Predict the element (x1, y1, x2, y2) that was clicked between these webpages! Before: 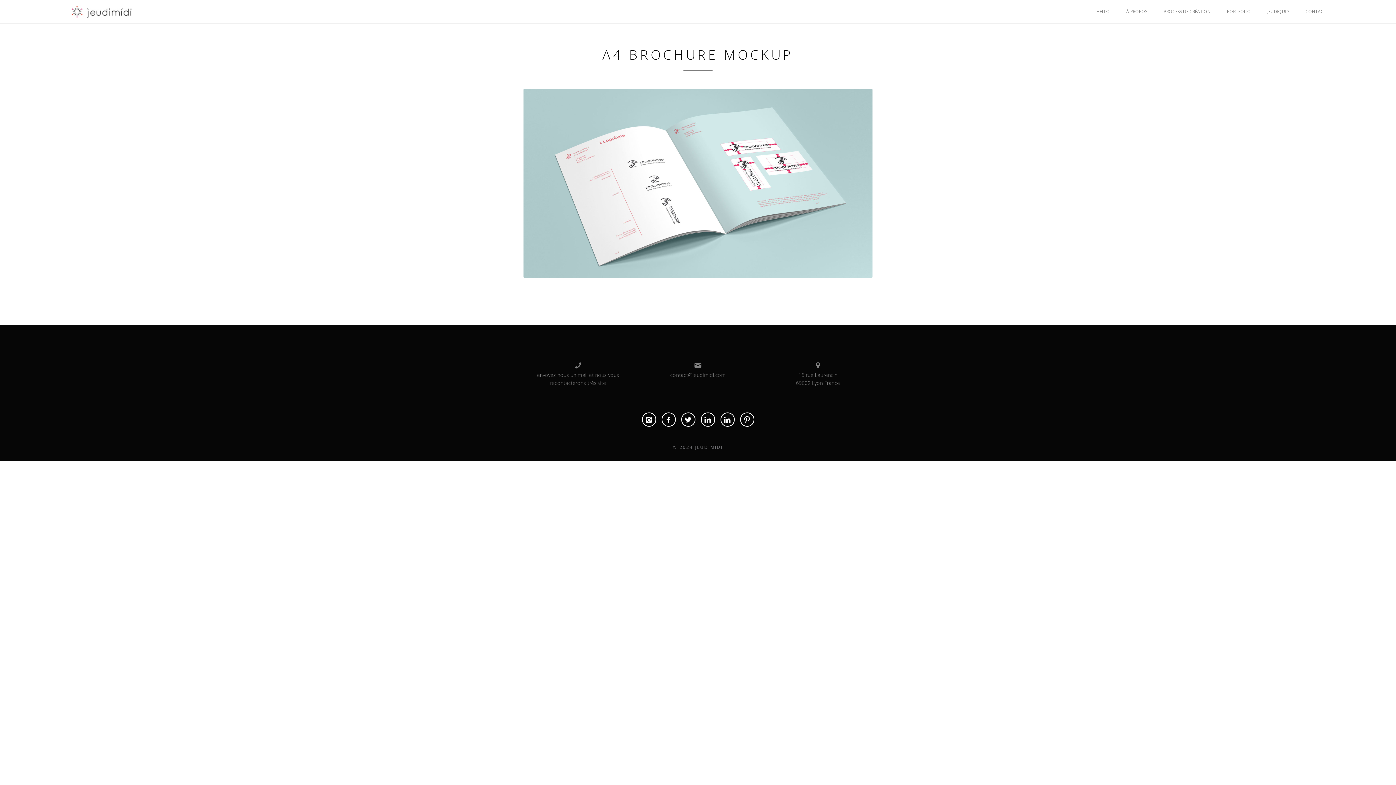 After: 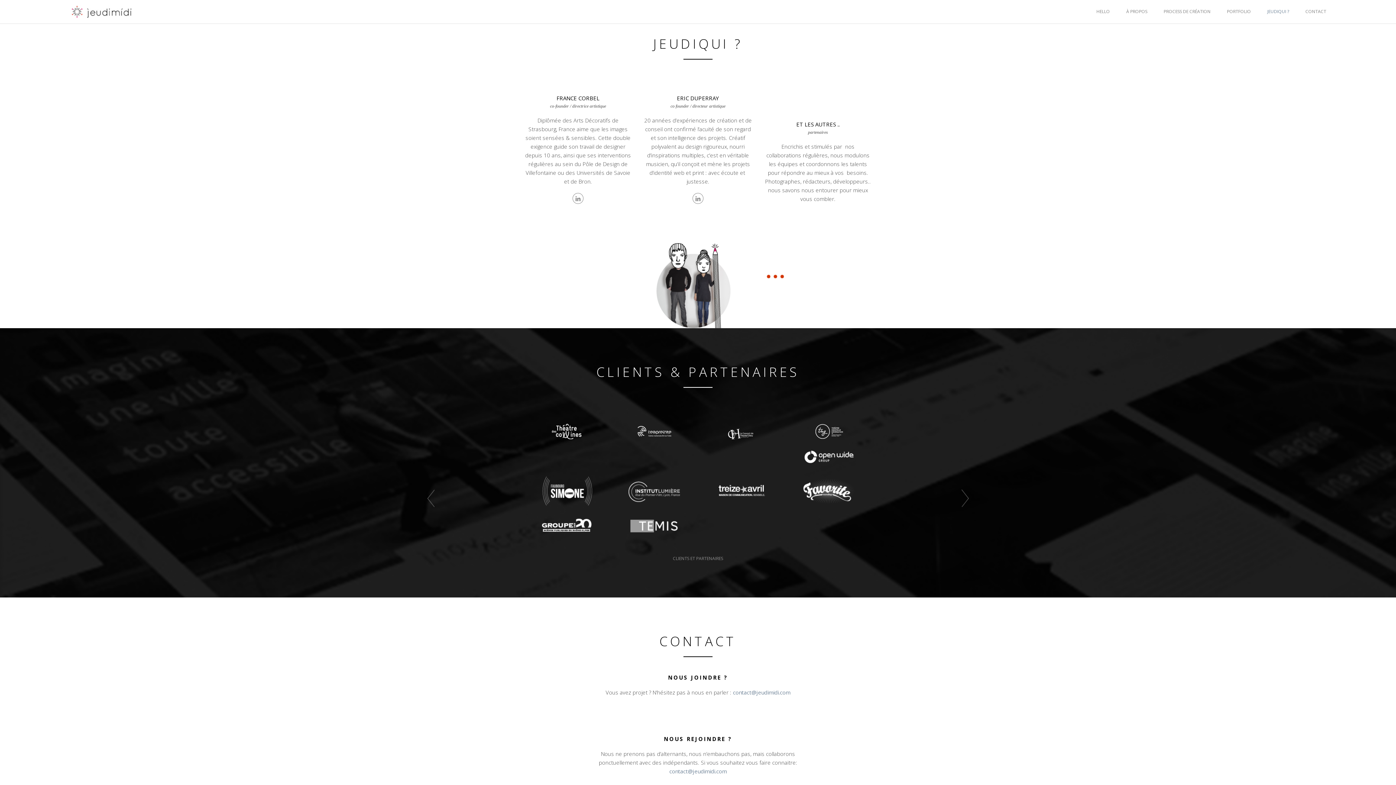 Action: bbox: (1267, 8, 1289, 14) label: JEUDIQUI ?